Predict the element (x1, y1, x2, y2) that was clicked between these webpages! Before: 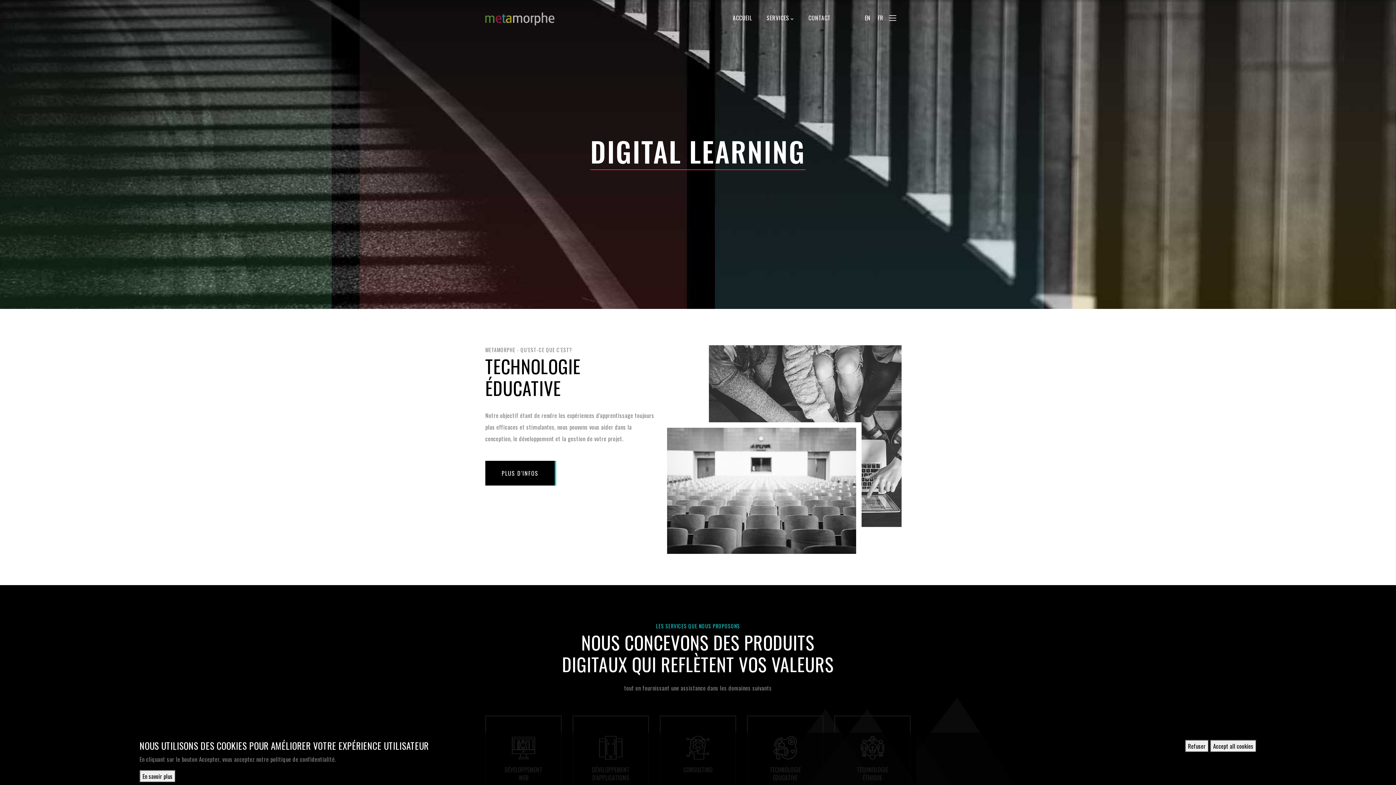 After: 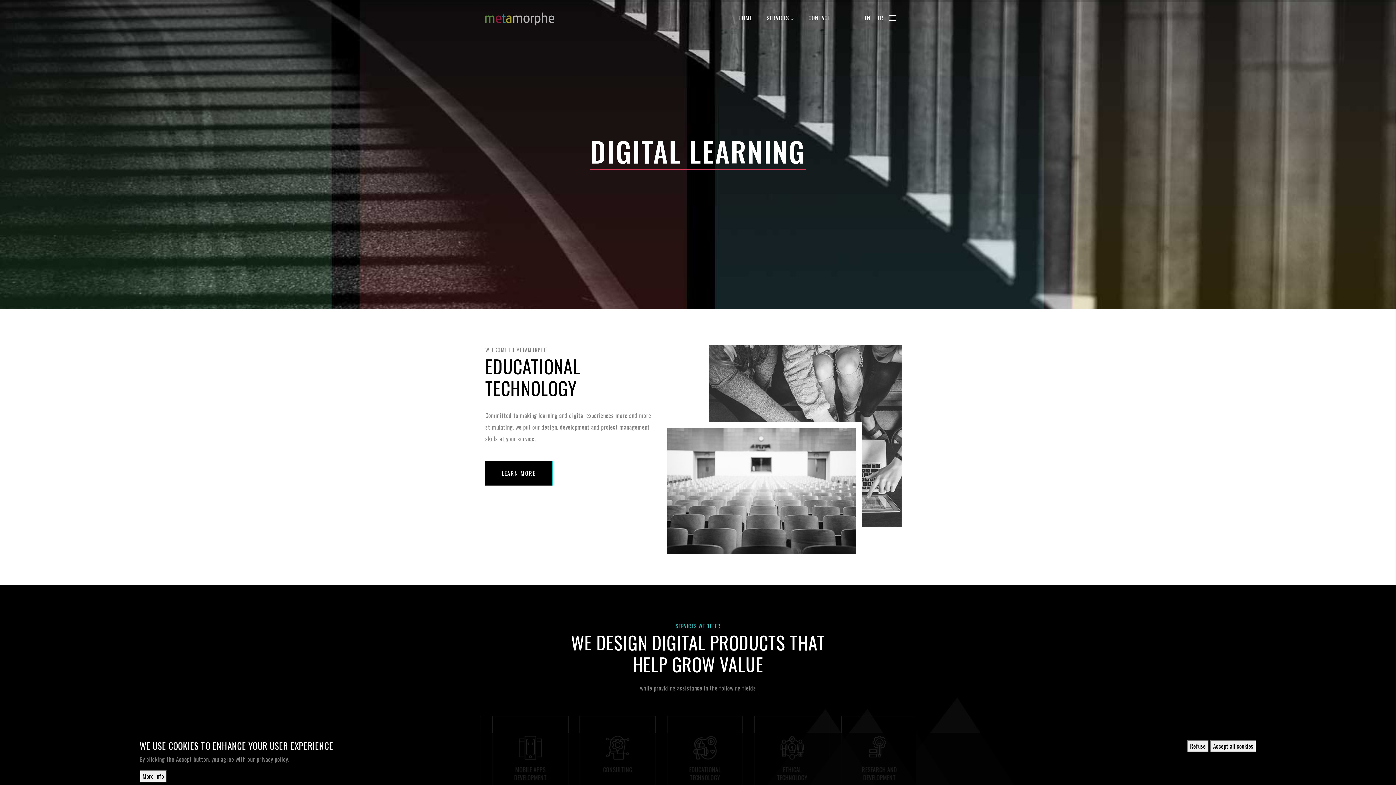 Action: label: EN bbox: (864, 13, 870, 22)